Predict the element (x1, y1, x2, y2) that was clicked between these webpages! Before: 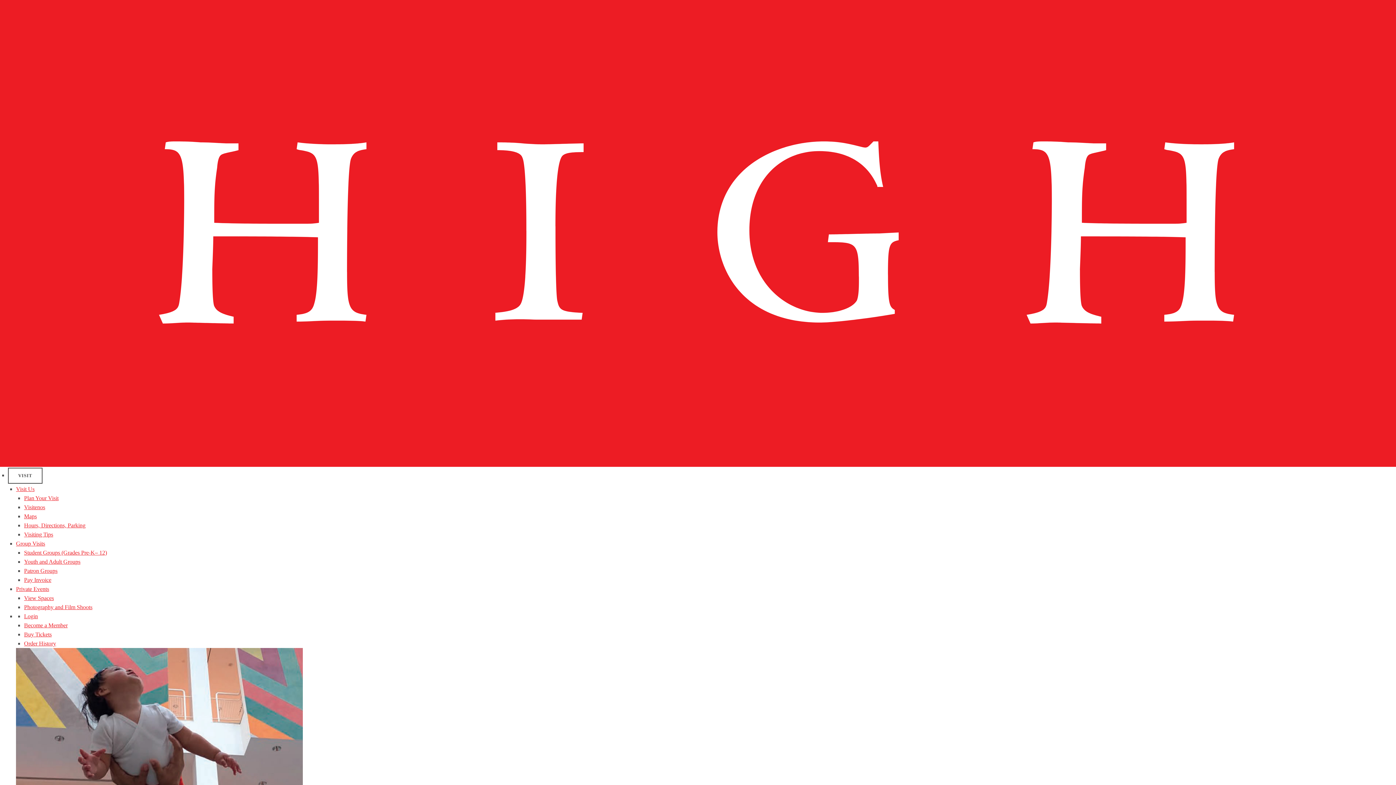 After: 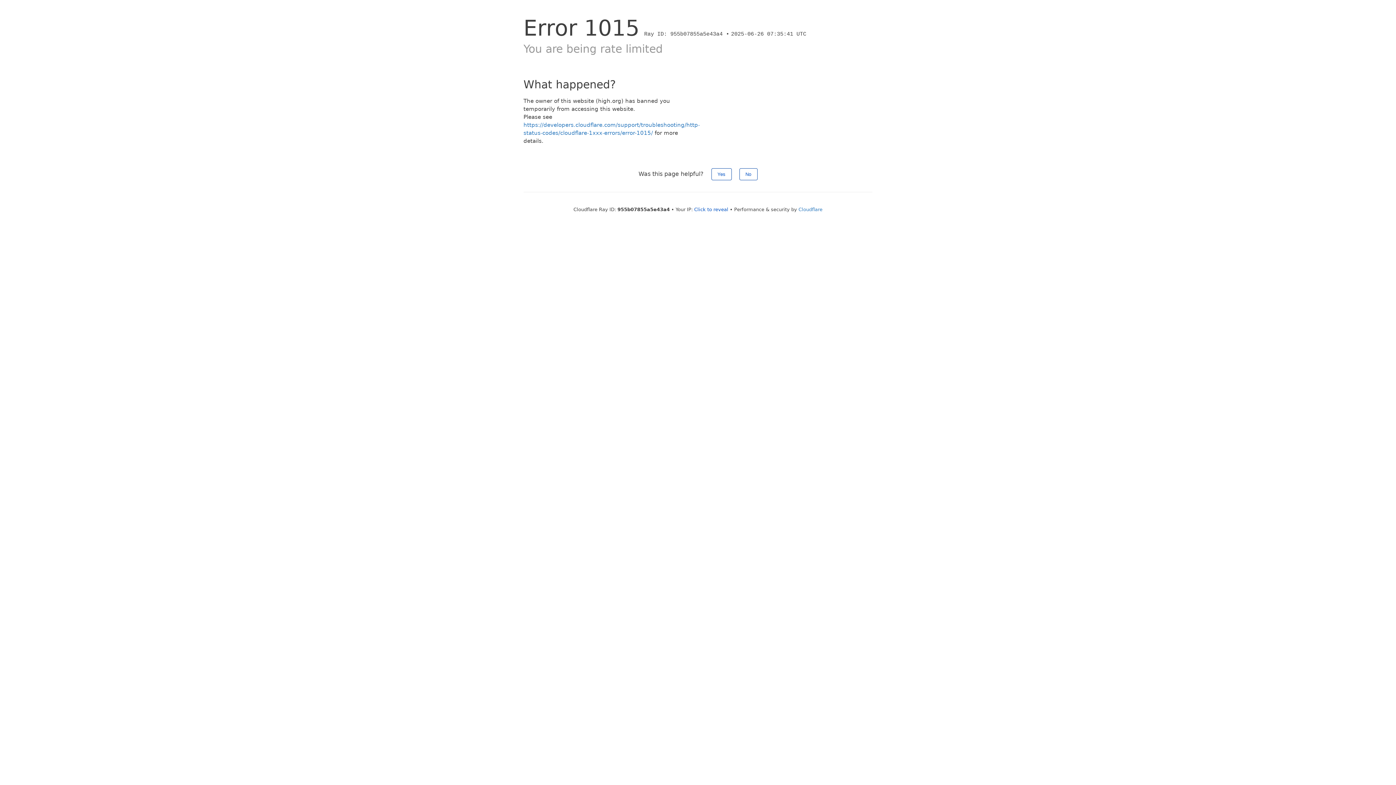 Action: label: Plan Your Visit bbox: (24, 495, 58, 501)